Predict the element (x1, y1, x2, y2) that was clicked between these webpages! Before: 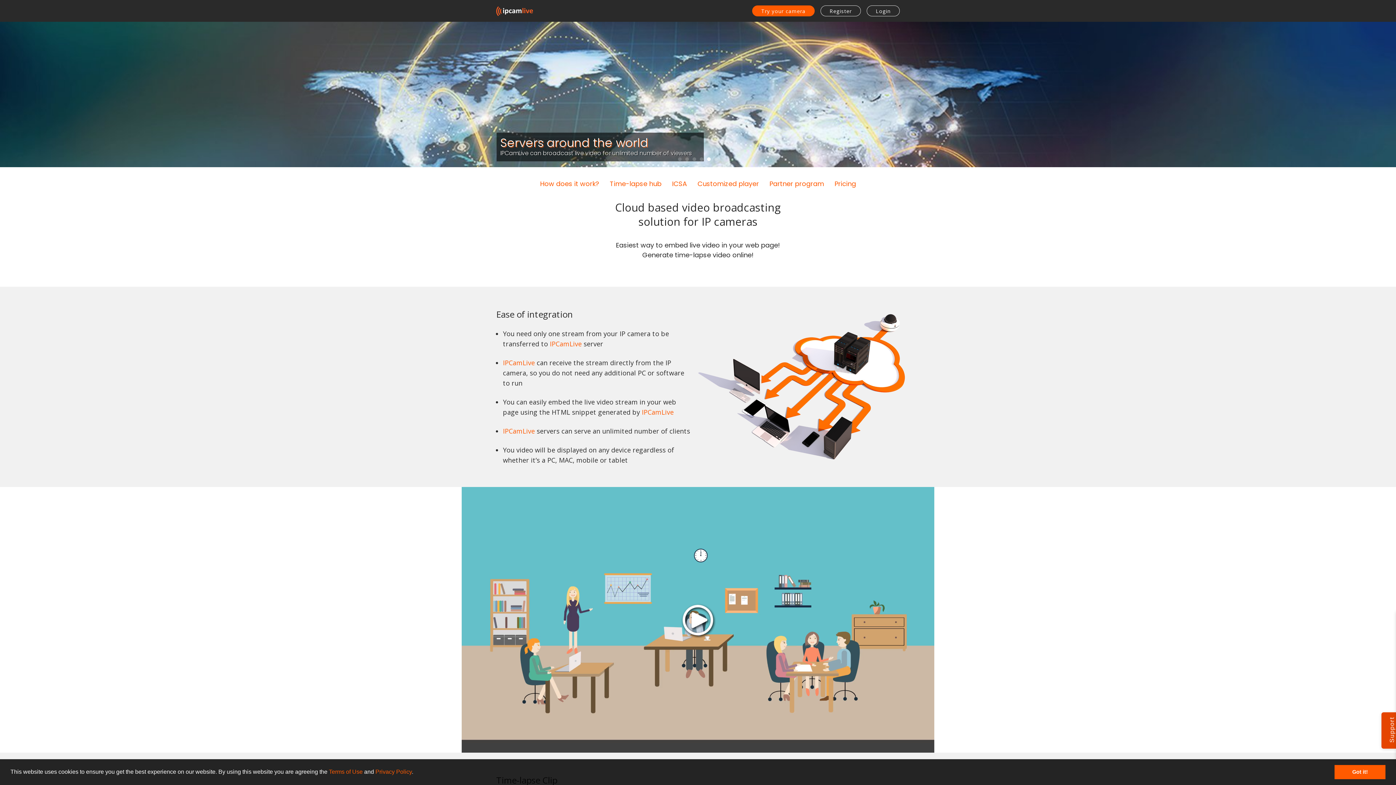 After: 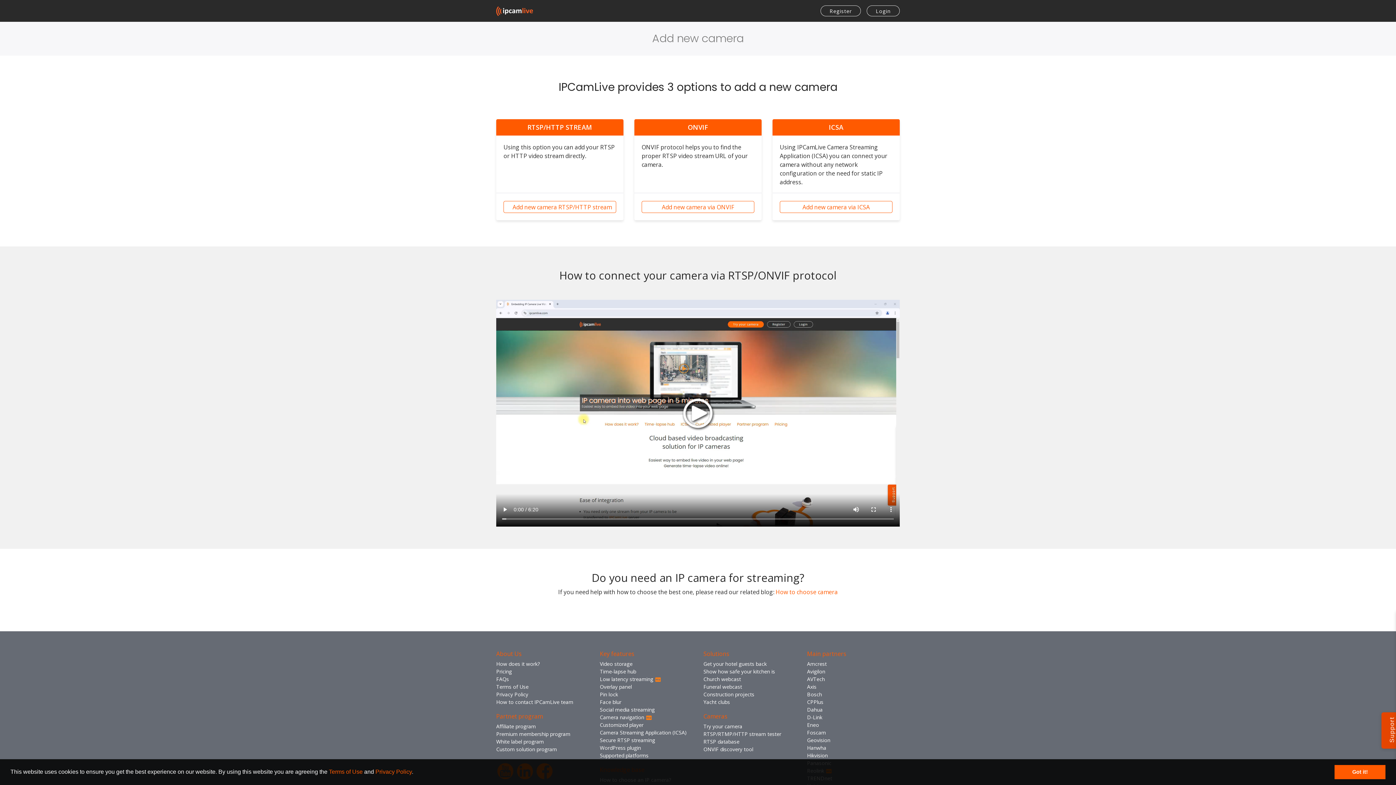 Action: bbox: (752, 5, 814, 16) label: Try your camera